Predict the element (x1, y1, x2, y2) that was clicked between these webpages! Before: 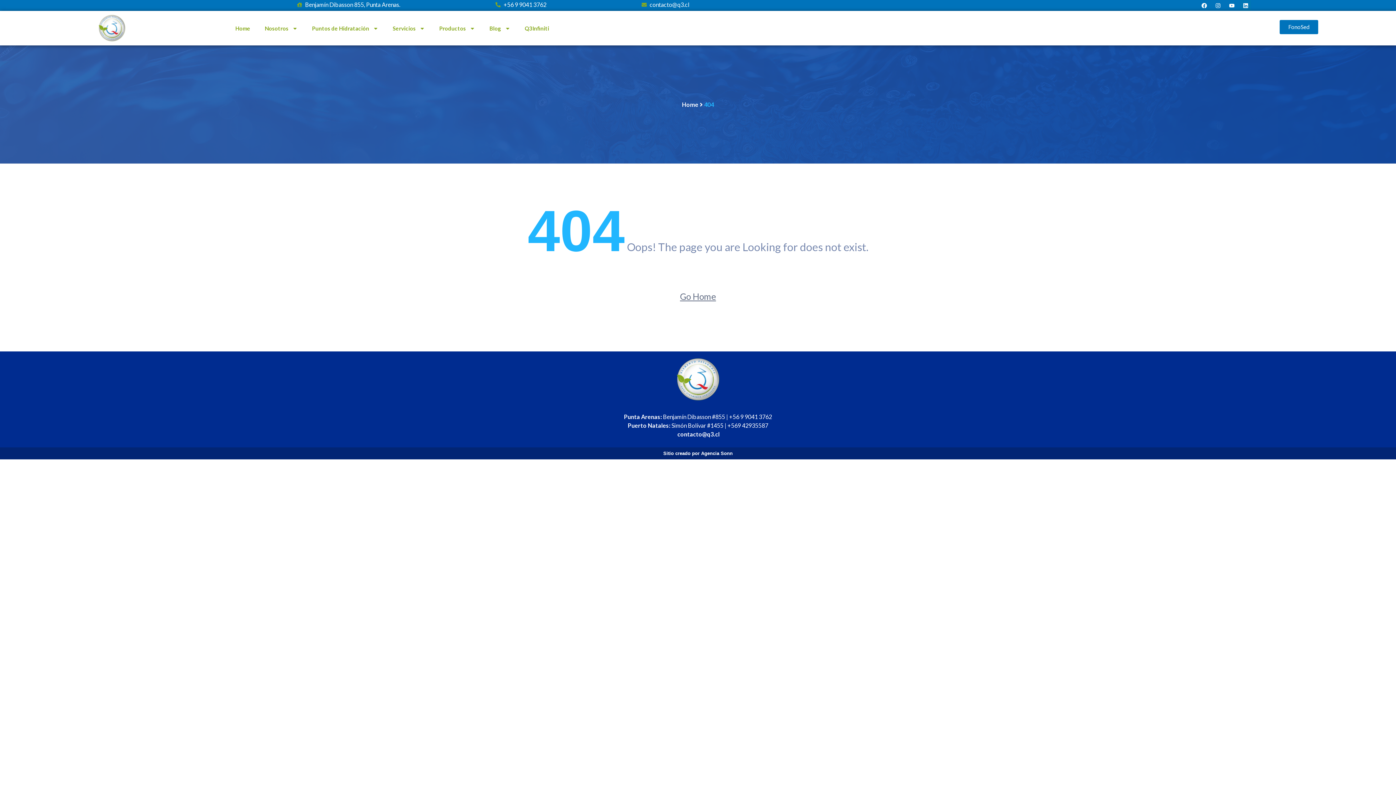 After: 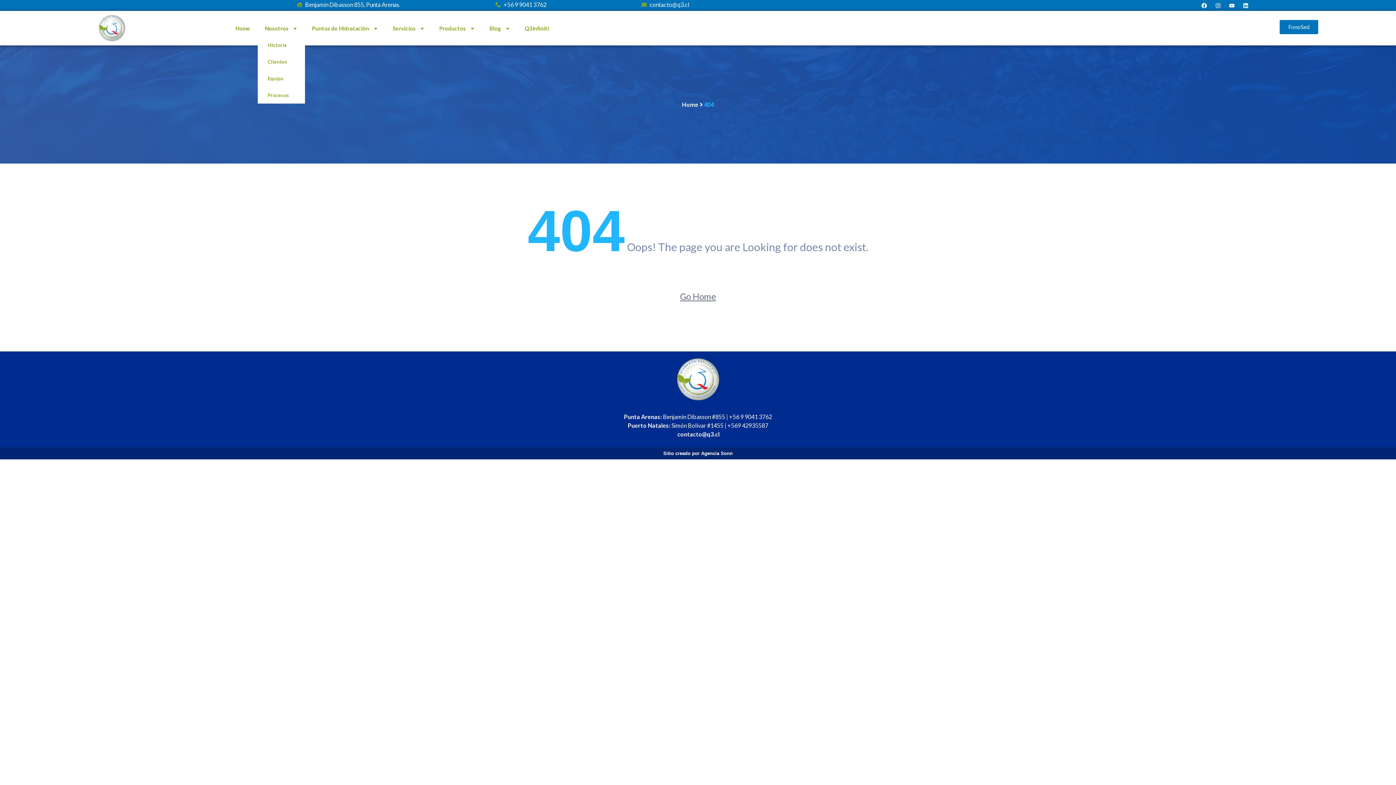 Action: bbox: (257, 20, 304, 36) label: Nosotros